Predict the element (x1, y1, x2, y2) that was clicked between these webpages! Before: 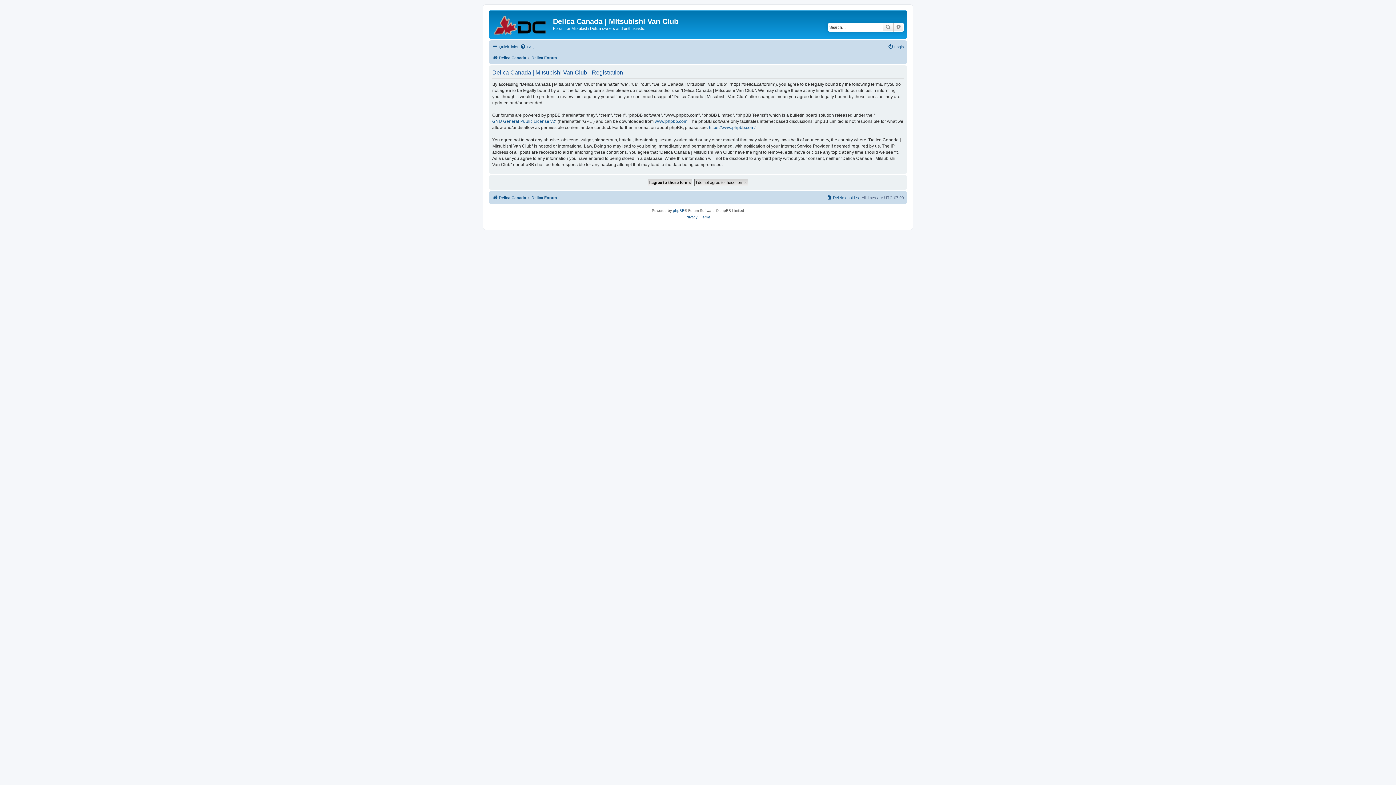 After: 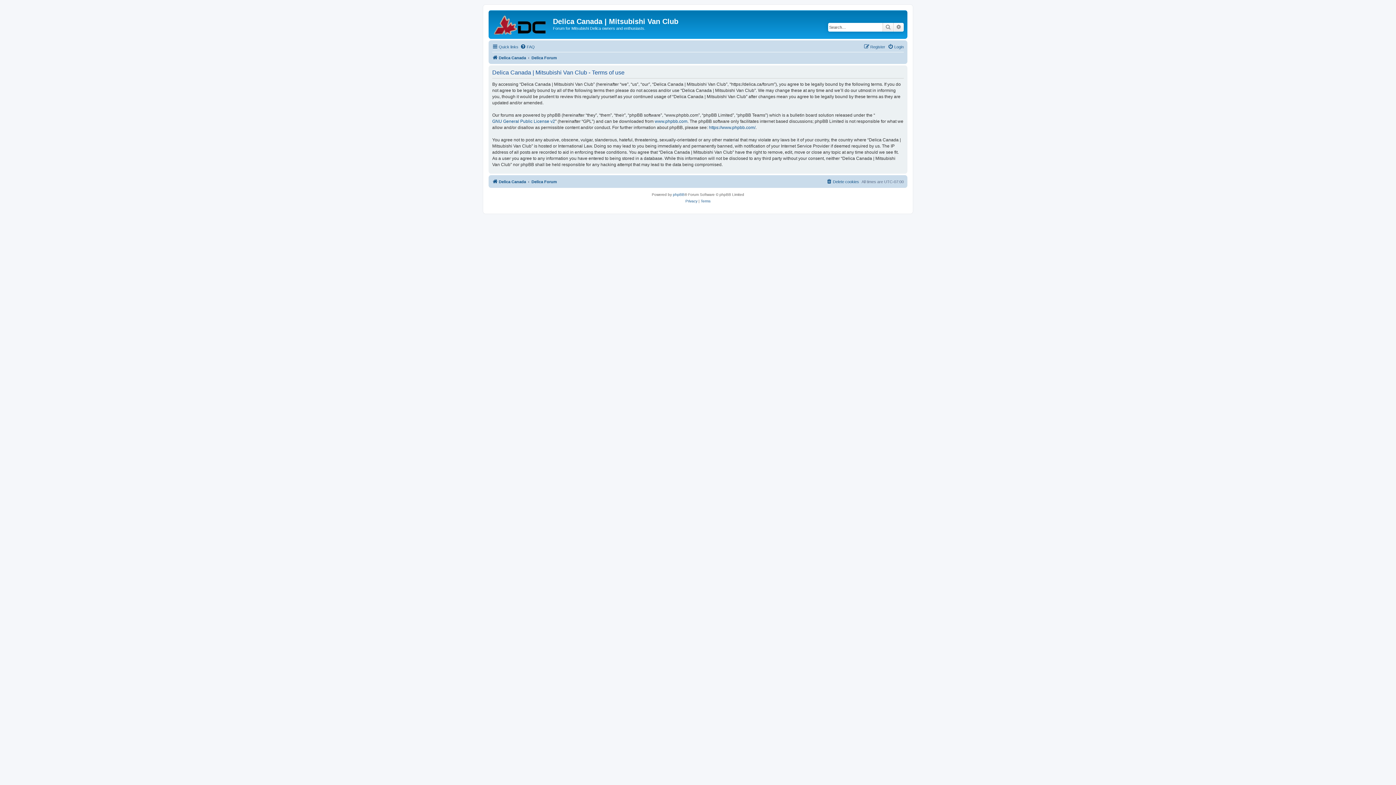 Action: label: Terms bbox: (700, 214, 710, 220)